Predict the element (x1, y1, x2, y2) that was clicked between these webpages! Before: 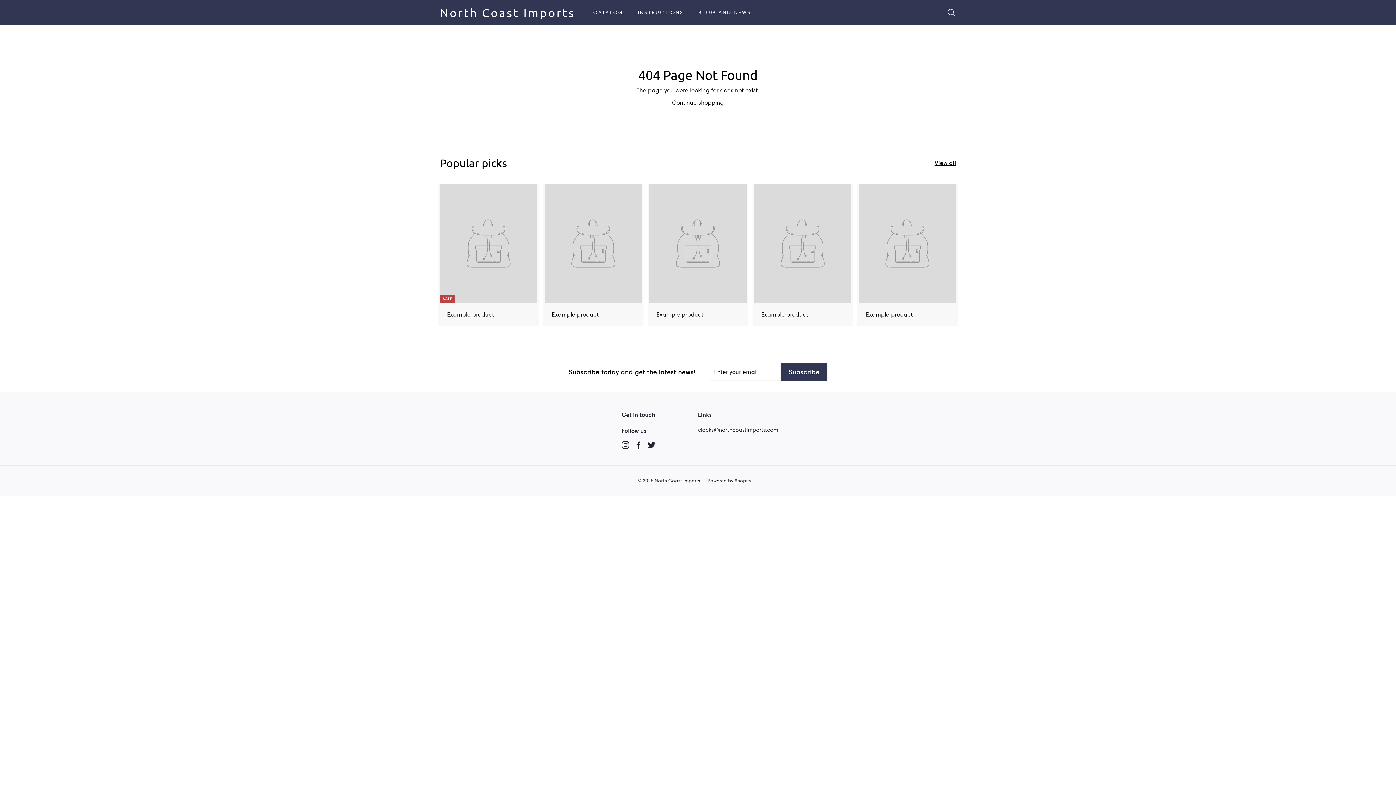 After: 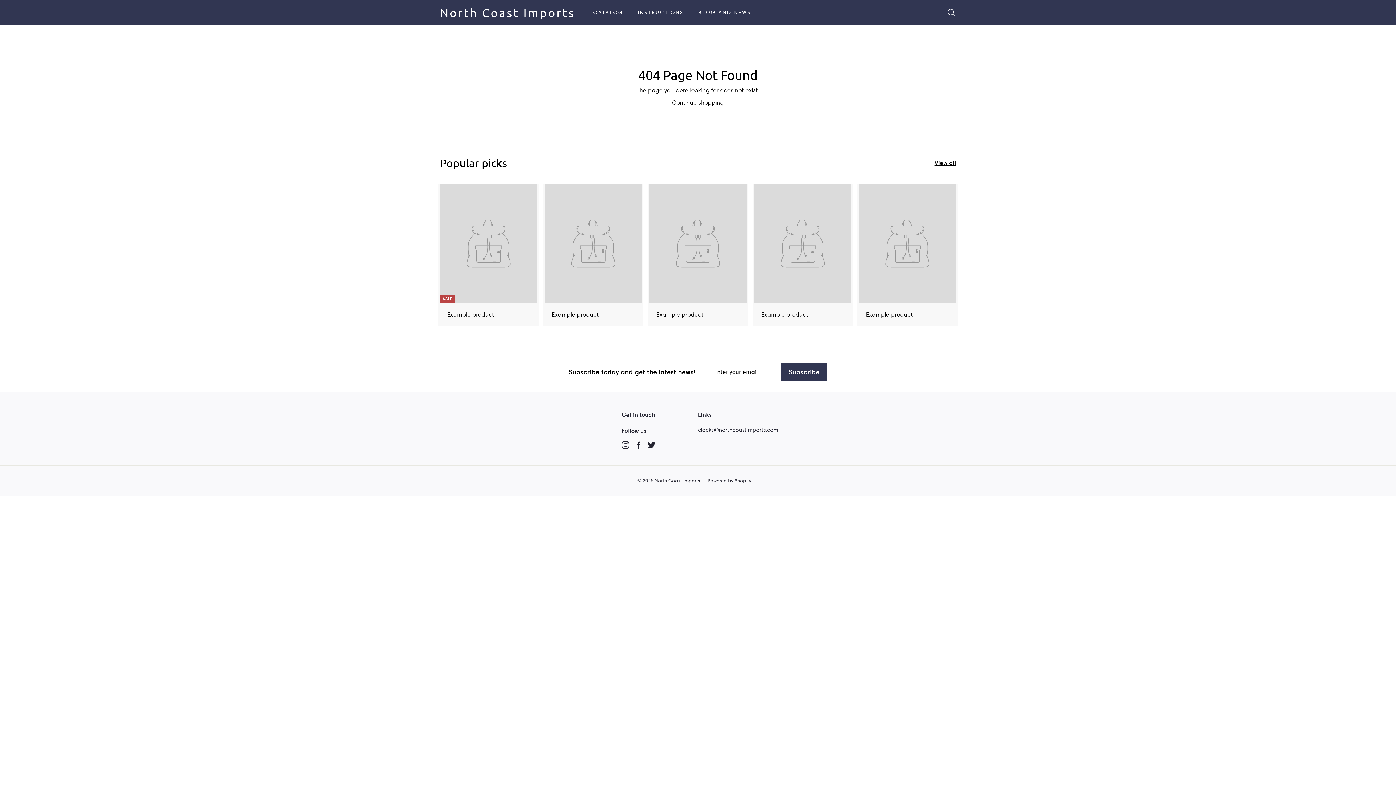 Action: bbox: (698, 424, 778, 435) label: clocks@northcoastimports.com